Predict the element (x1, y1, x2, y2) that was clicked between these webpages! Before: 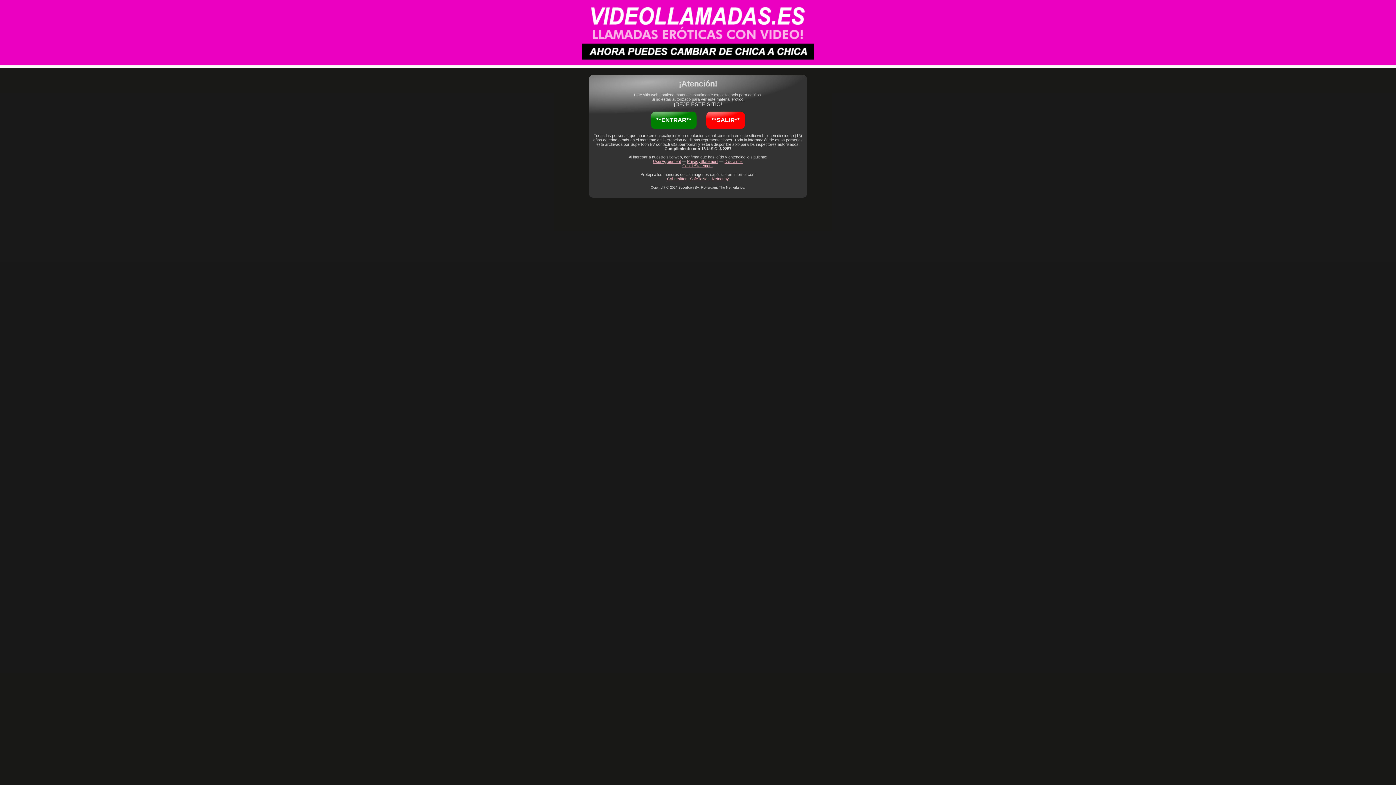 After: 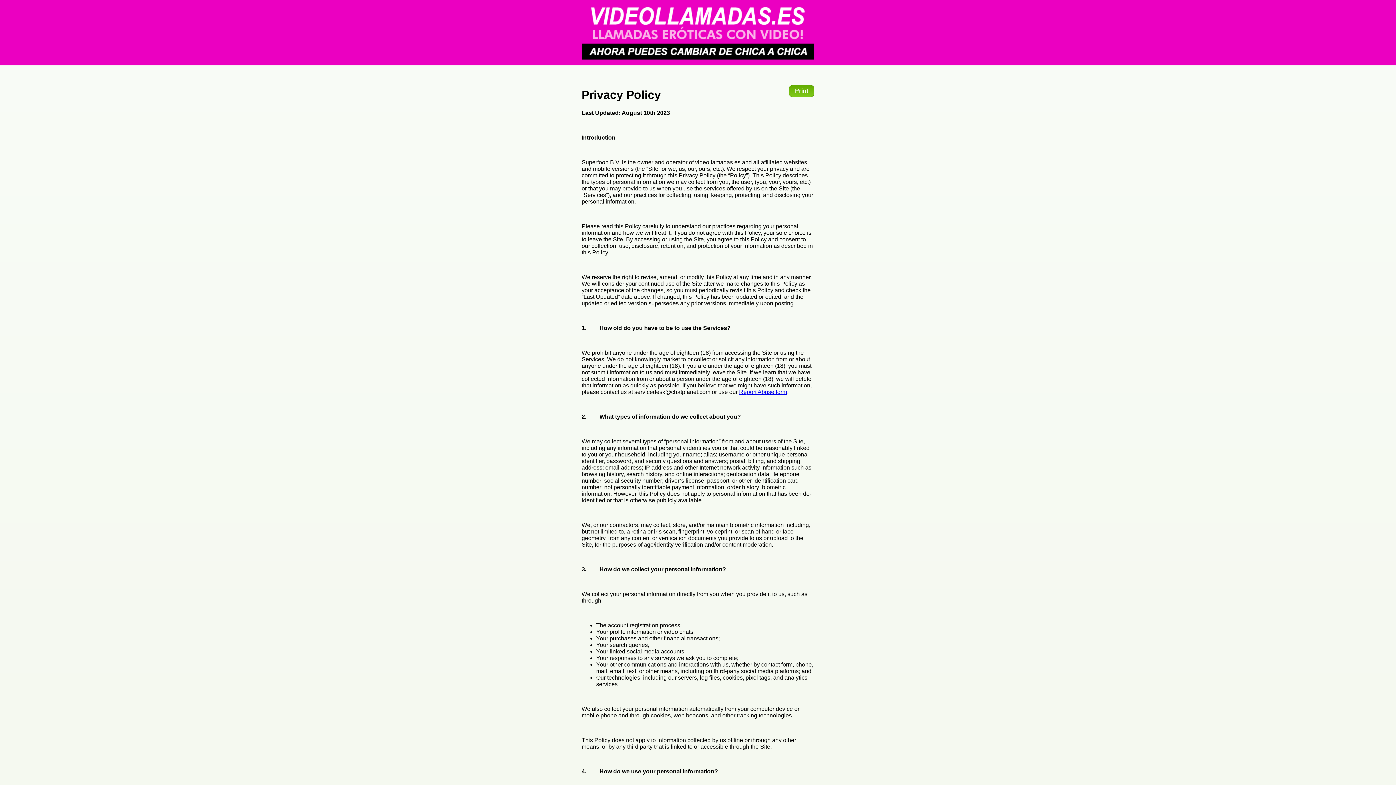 Action: label: PrivacyStatement bbox: (687, 159, 718, 163)